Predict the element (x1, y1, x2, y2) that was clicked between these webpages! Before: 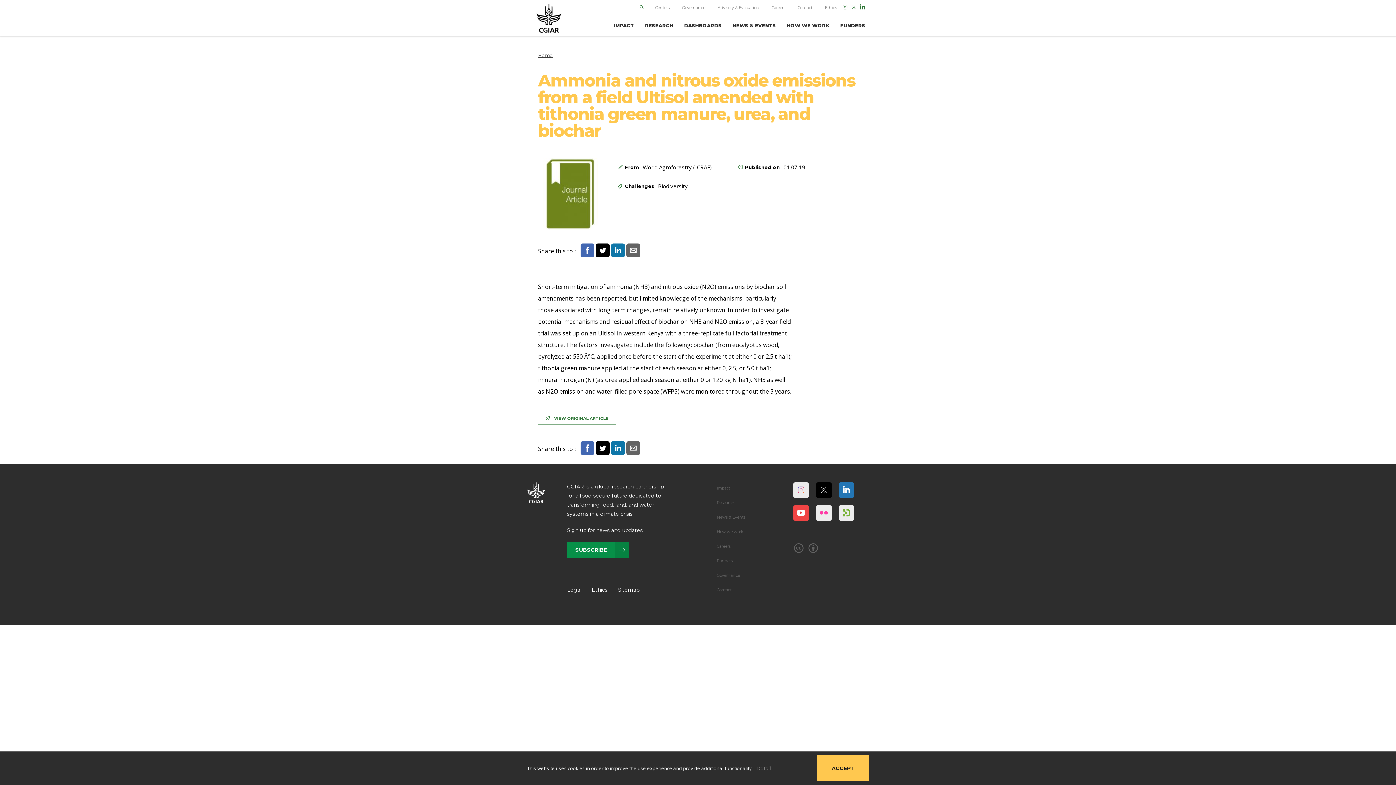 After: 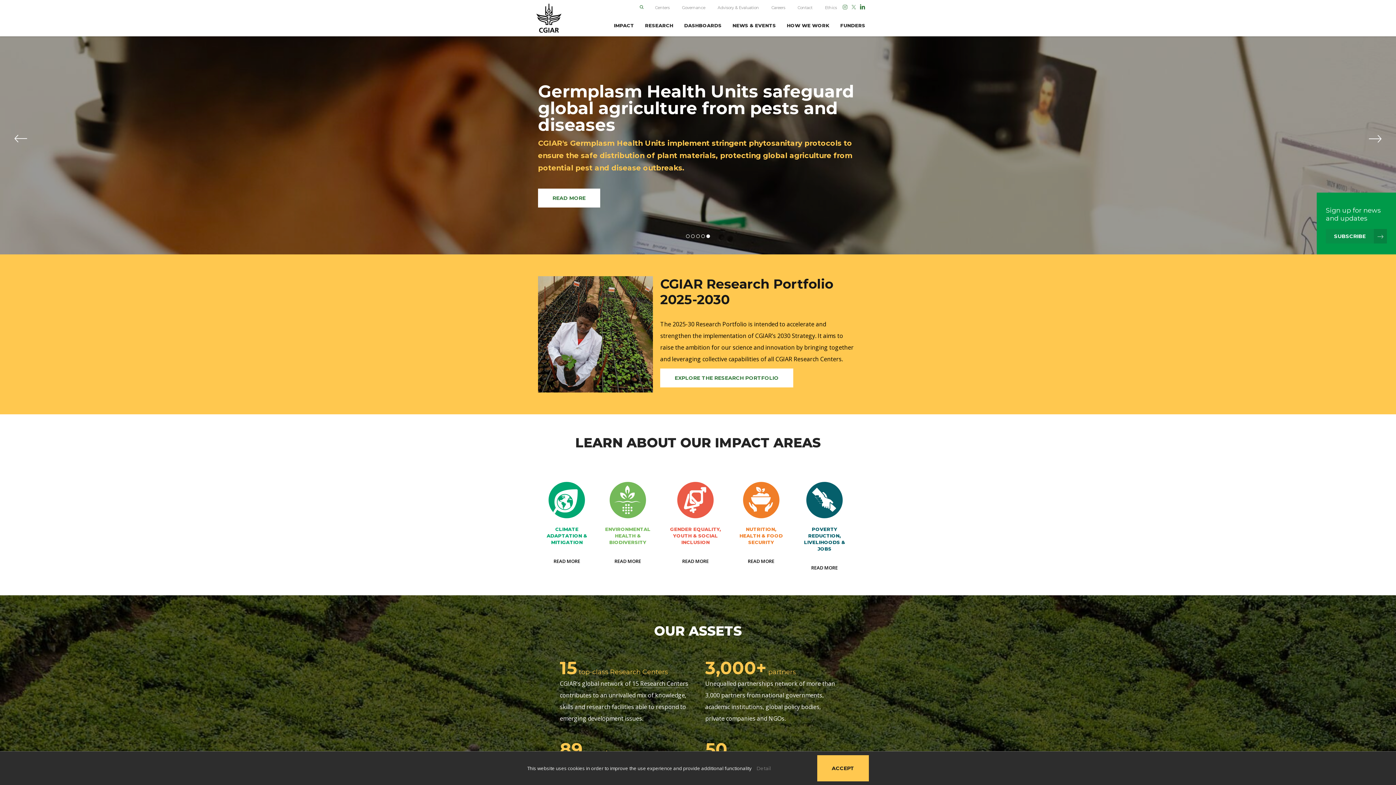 Action: bbox: (530, 0, 567, 36)